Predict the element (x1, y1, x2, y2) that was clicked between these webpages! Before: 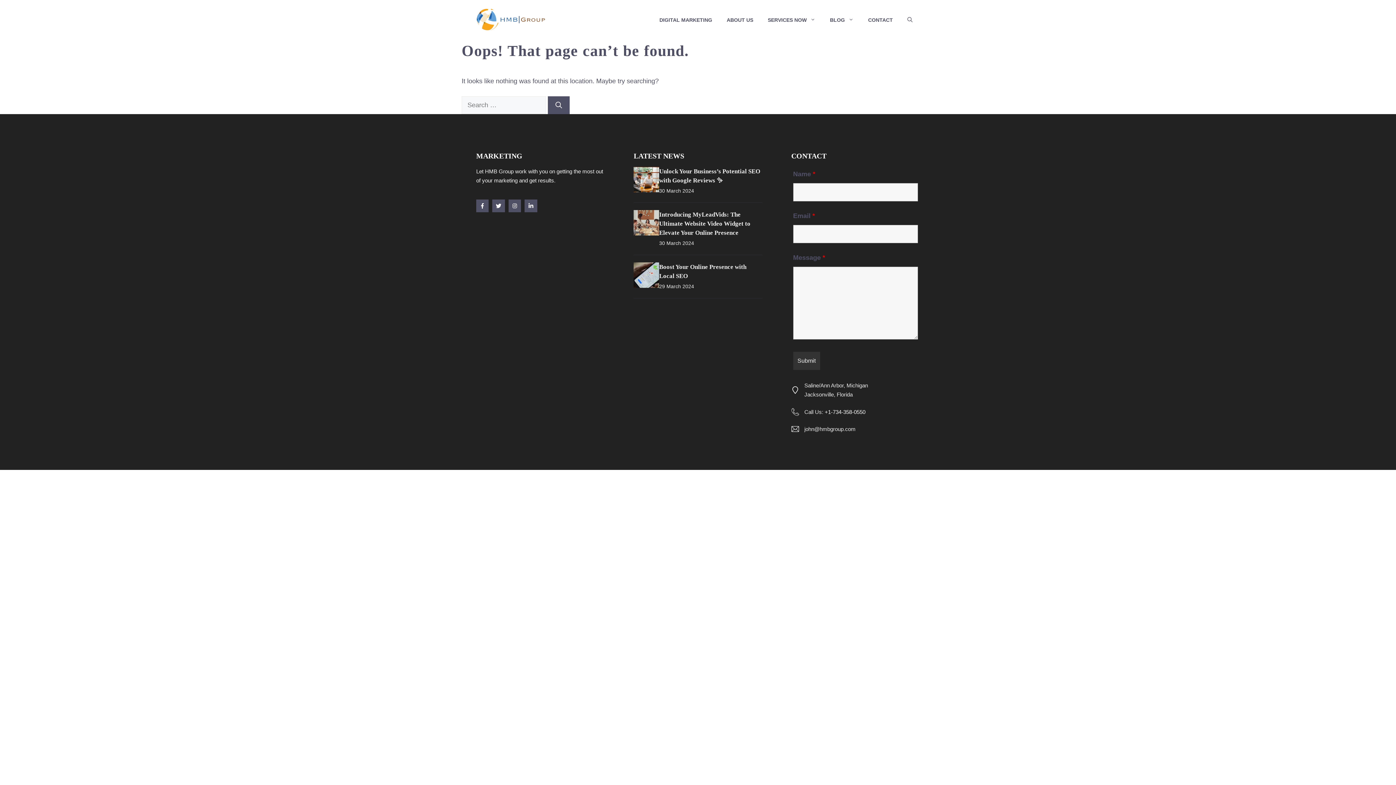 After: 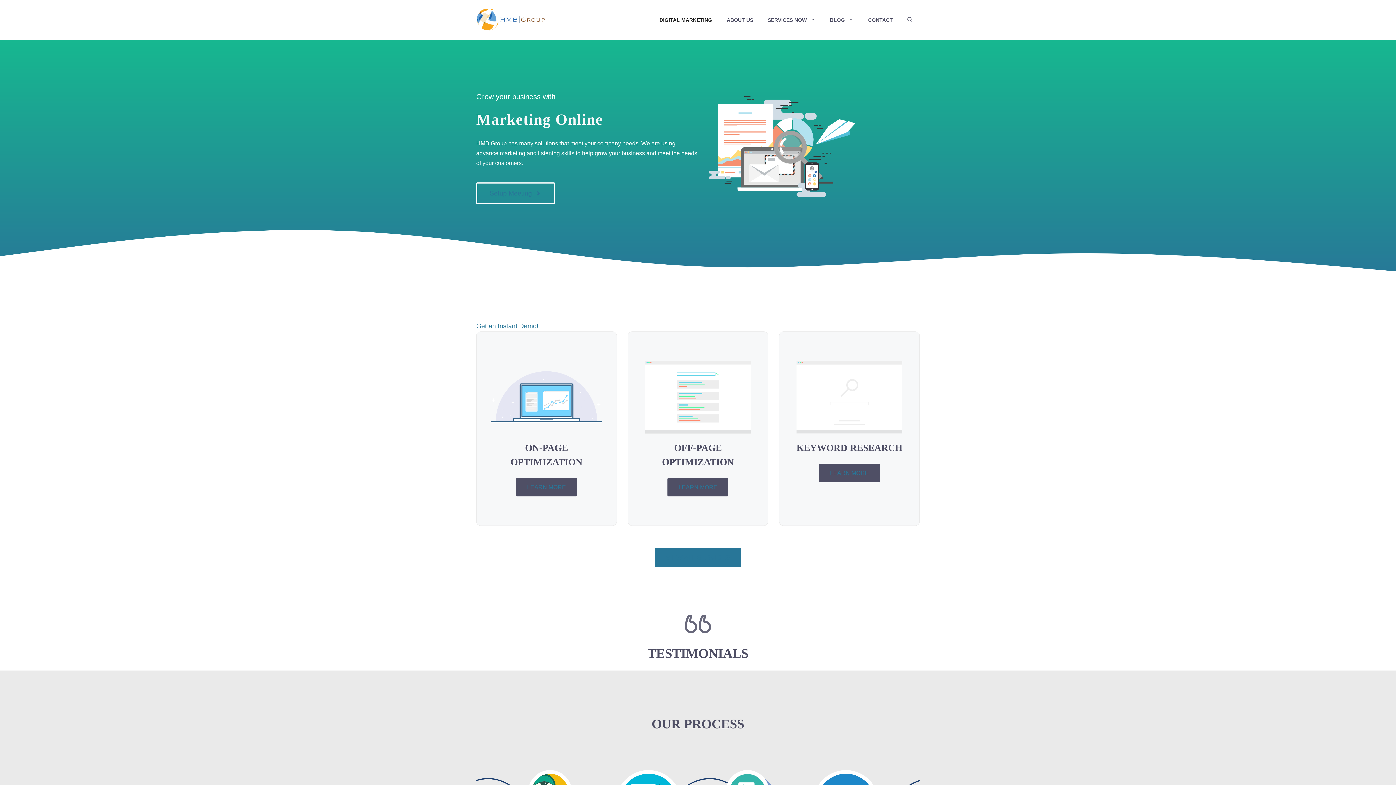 Action: bbox: (476, 15, 545, 23)